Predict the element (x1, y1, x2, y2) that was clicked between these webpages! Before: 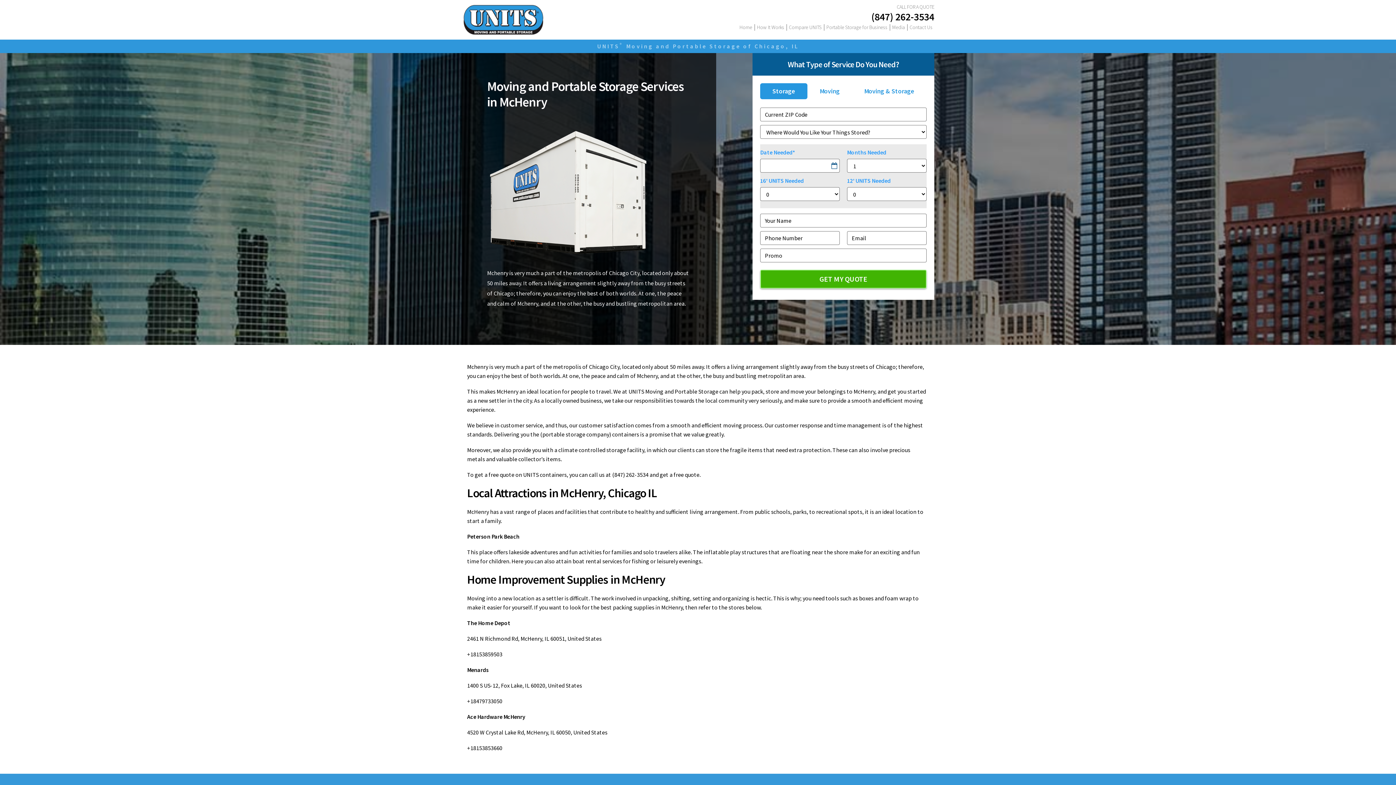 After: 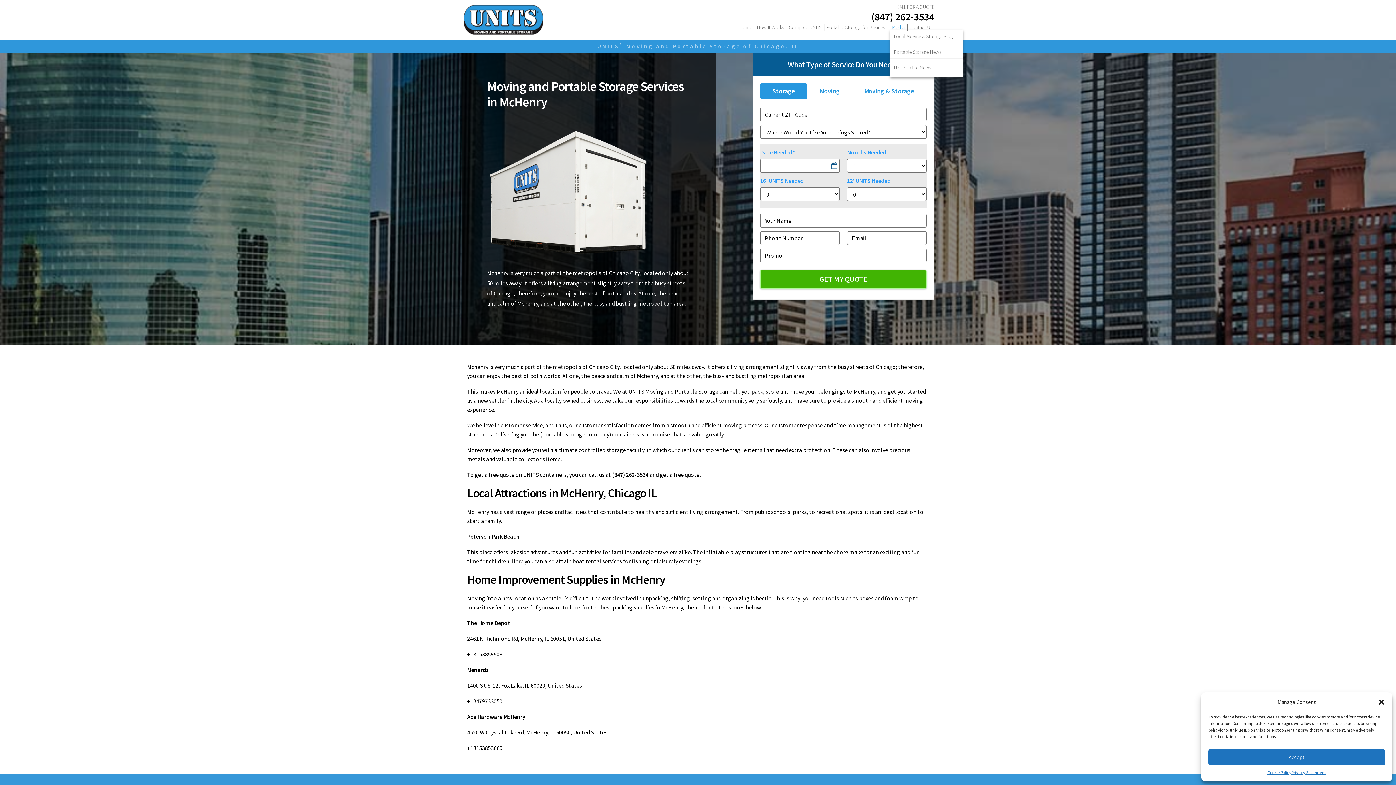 Action: label: Media bbox: (890, 24, 906, 30)